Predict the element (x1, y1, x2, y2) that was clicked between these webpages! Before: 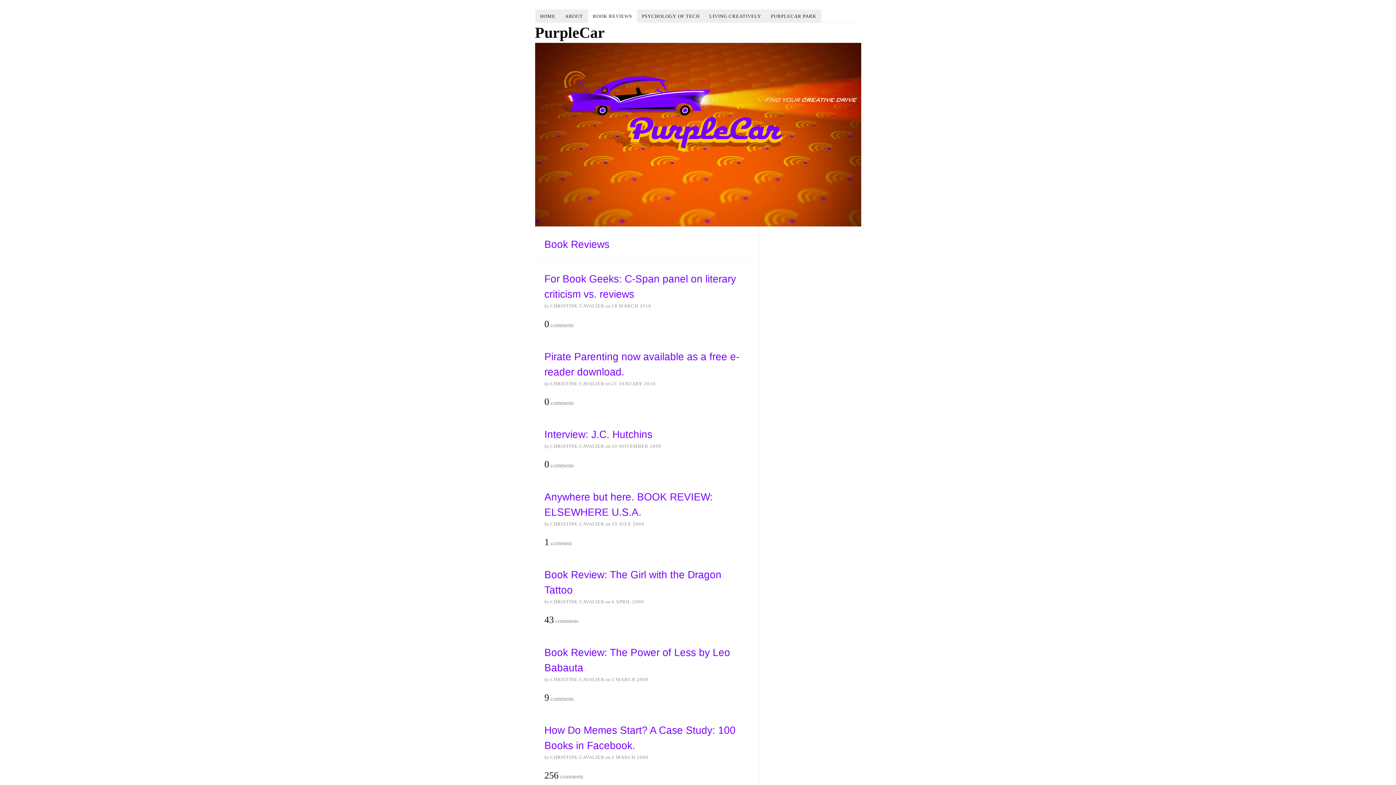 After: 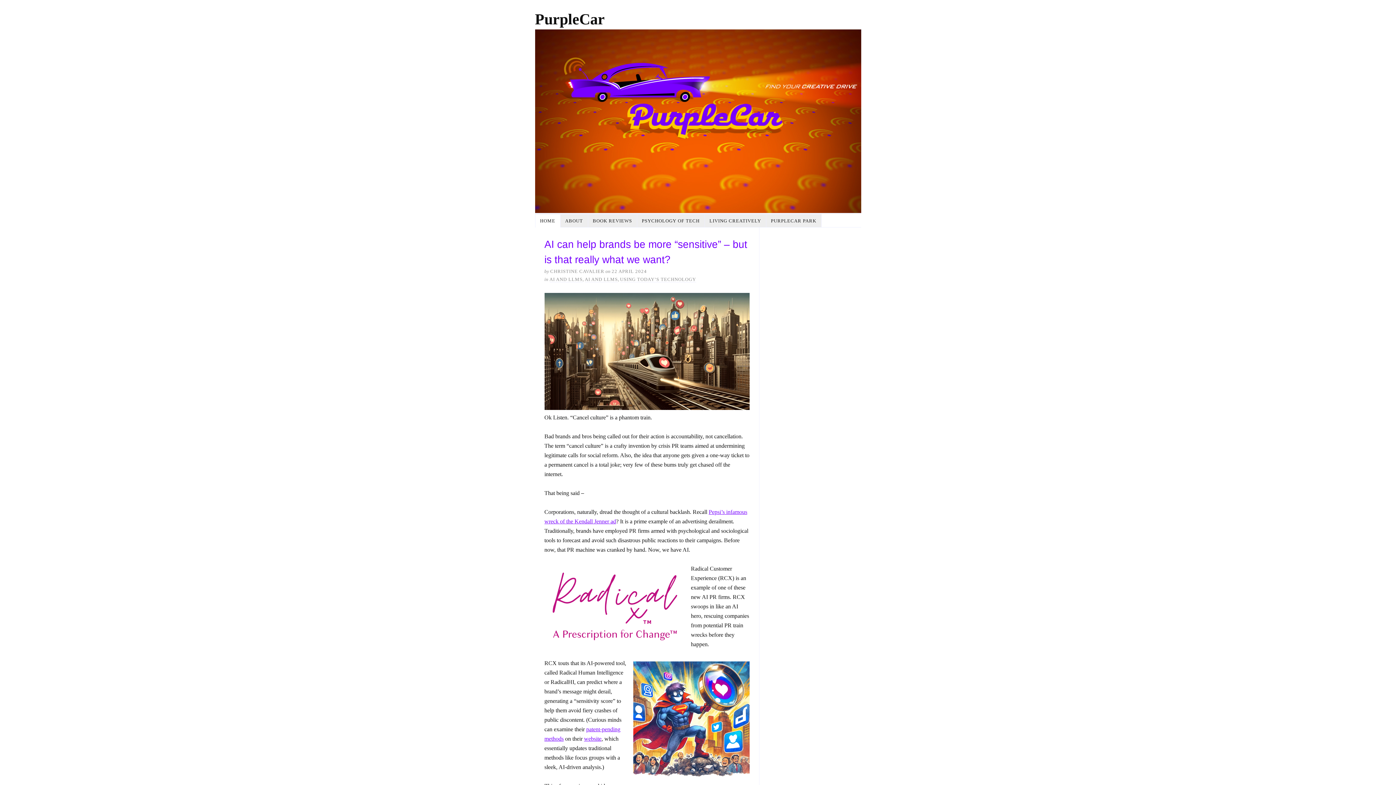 Action: bbox: (535, 42, 861, 226)